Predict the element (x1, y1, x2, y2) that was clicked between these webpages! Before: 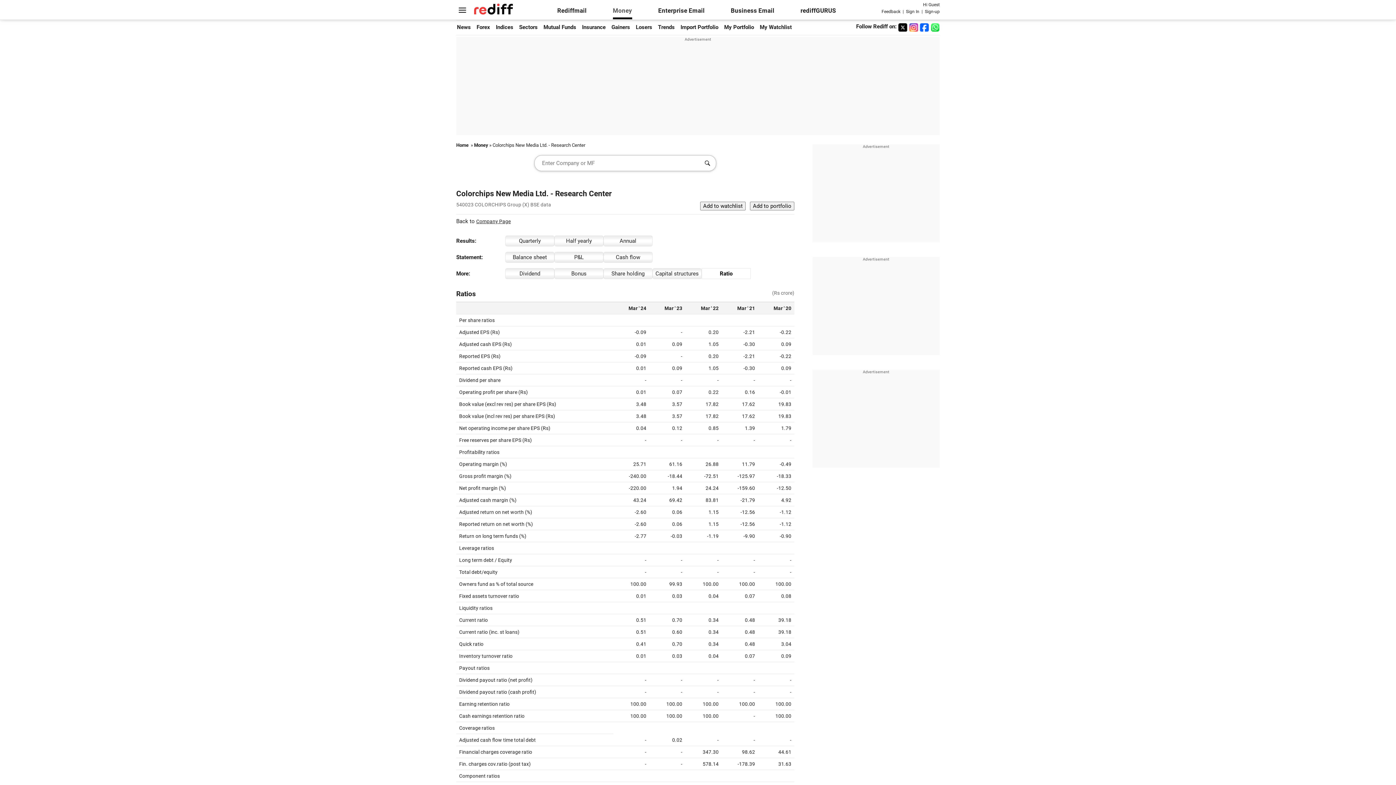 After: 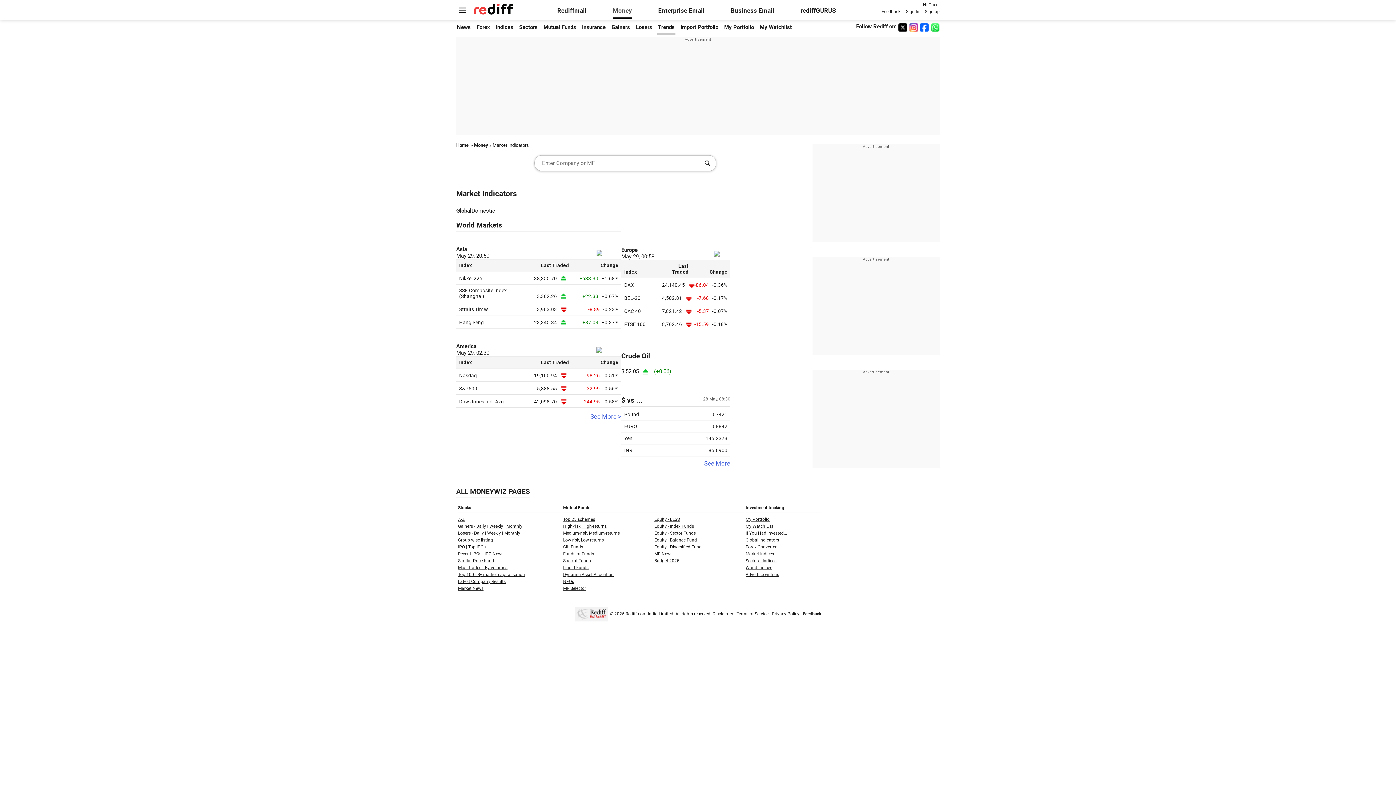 Action: bbox: (658, 24, 674, 30) label: Trends